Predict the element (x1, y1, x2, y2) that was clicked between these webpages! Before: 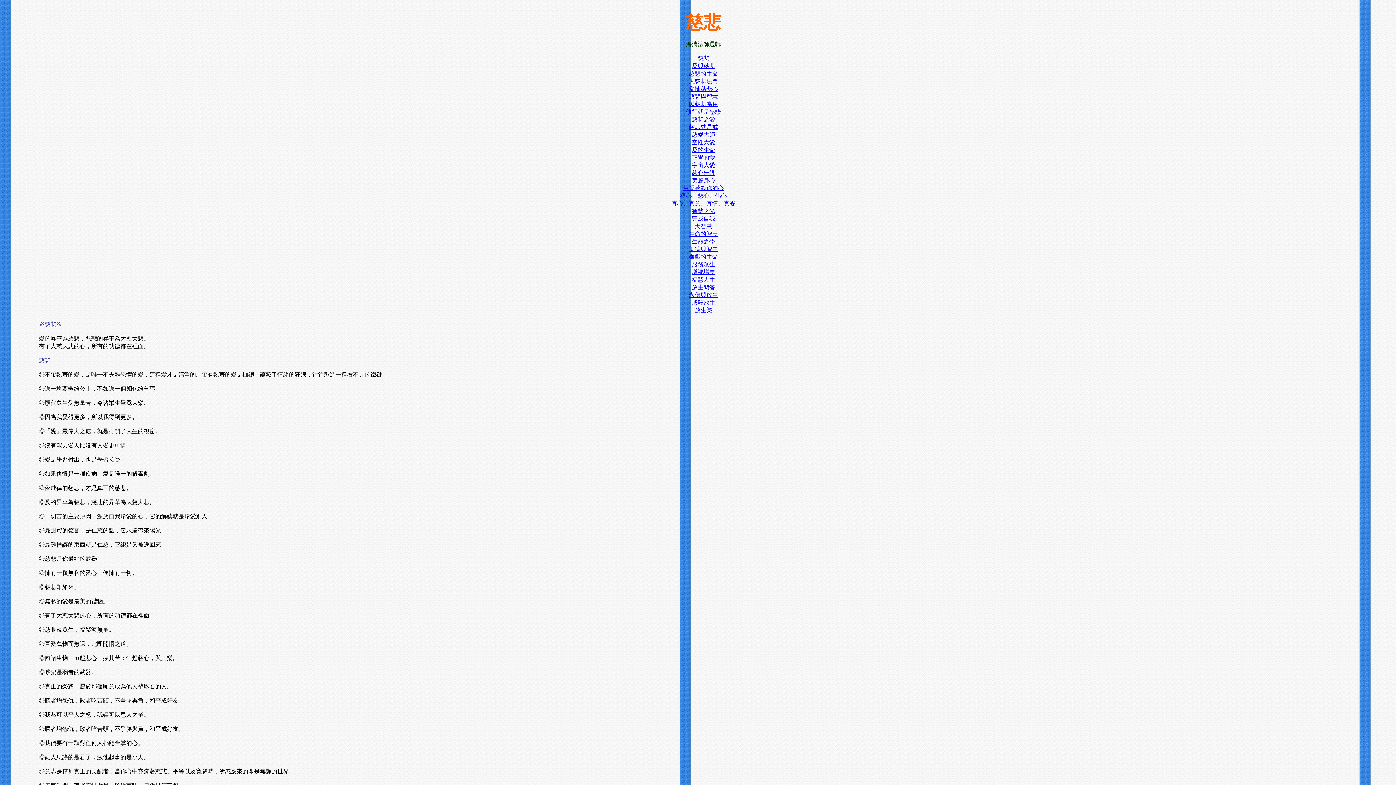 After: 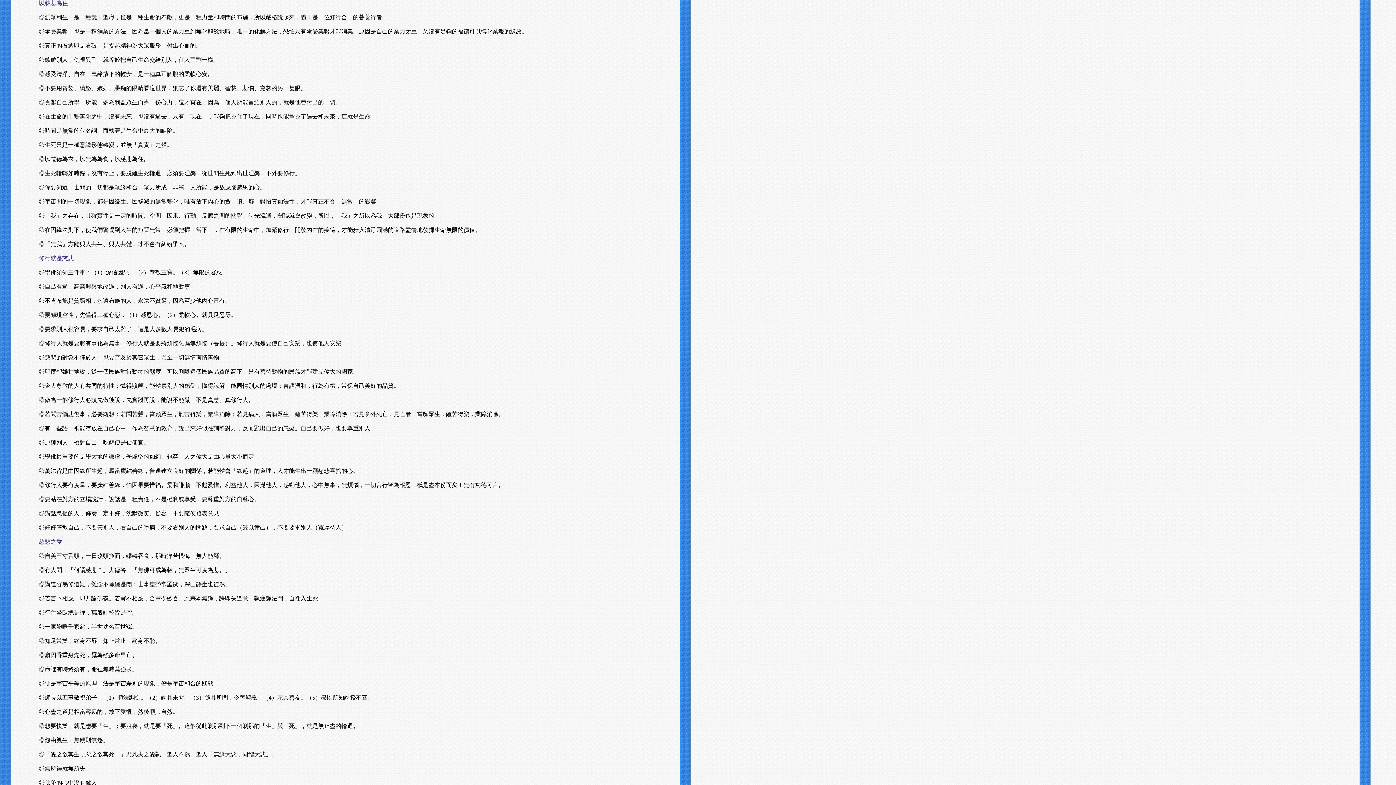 Action: bbox: (689, 101, 718, 107) label: 以慈悲為住